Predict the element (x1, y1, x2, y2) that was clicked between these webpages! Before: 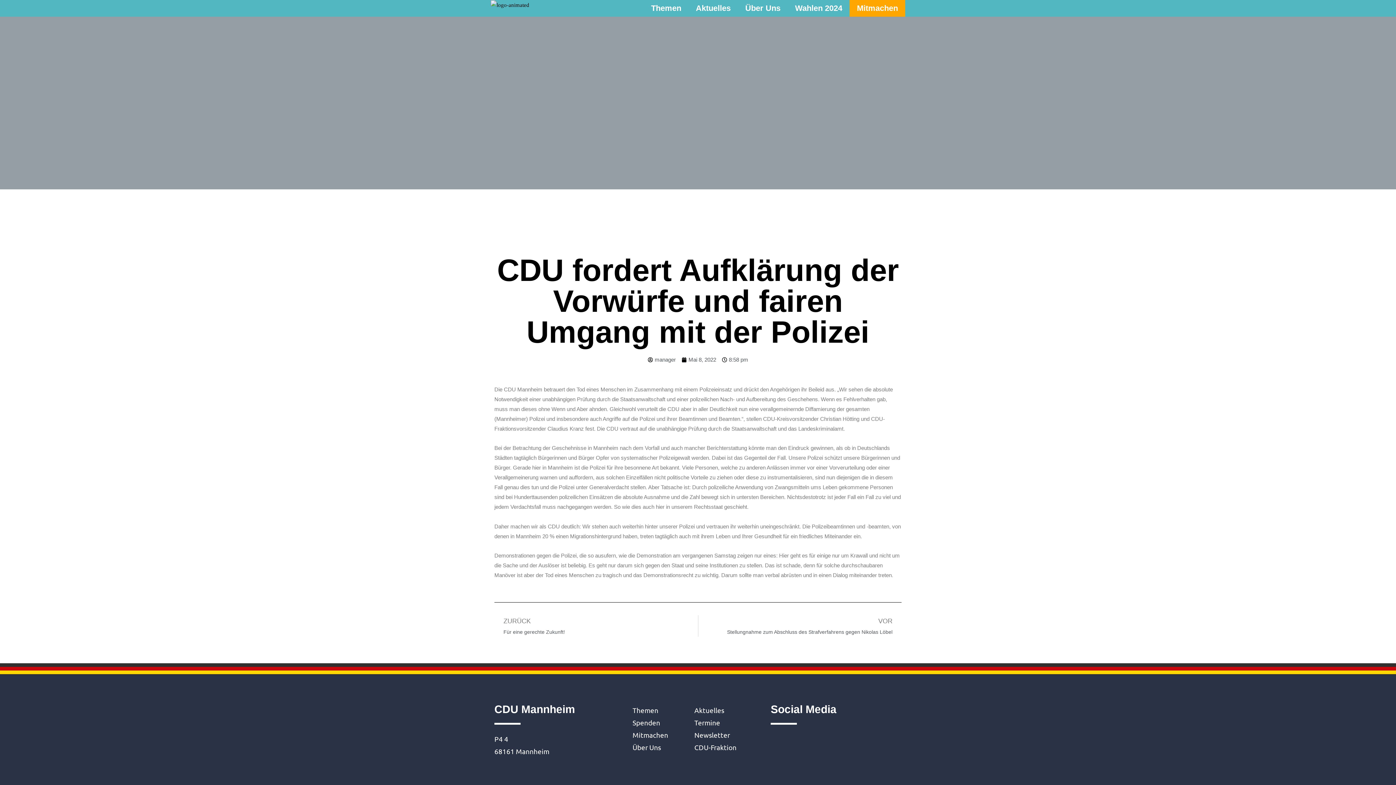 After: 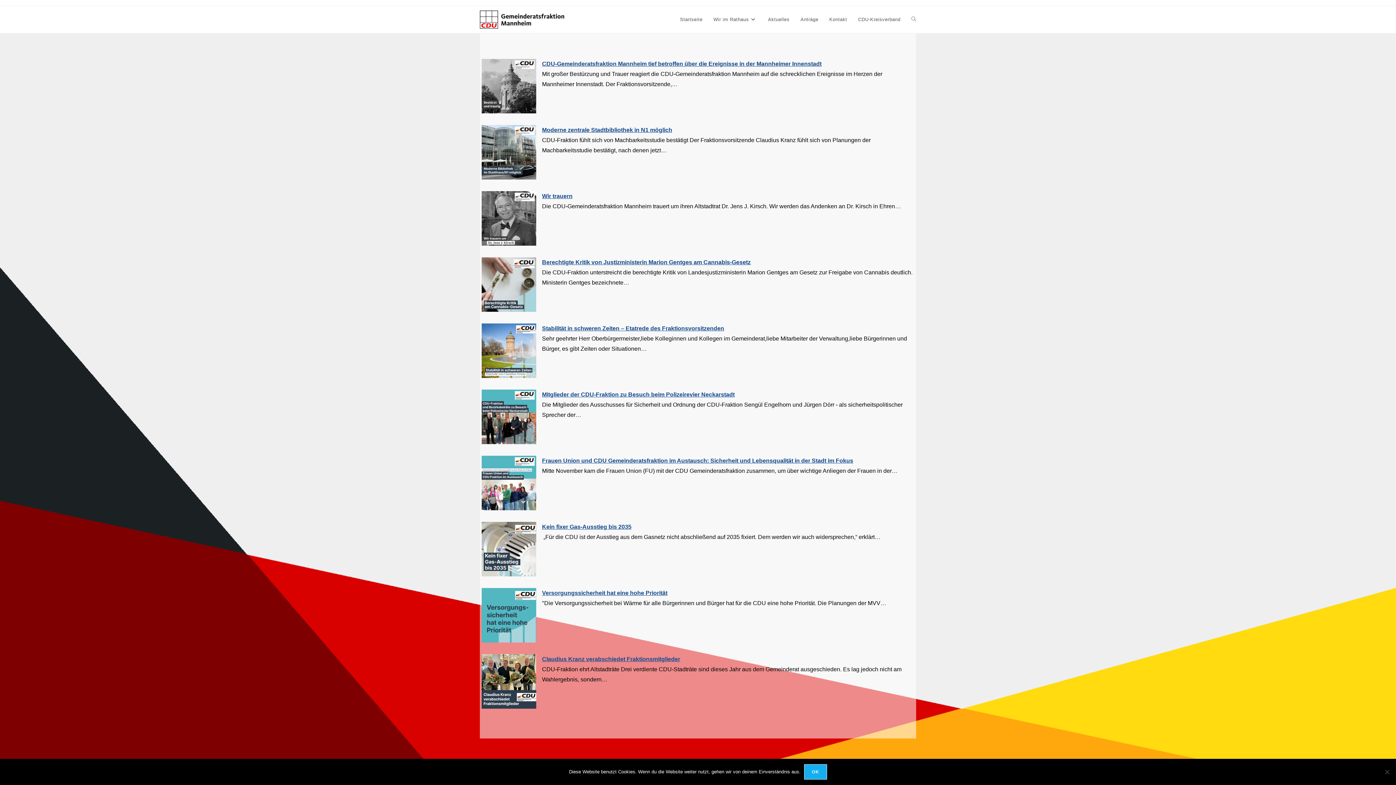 Action: label: CDU-Fraktion bbox: (694, 743, 736, 752)